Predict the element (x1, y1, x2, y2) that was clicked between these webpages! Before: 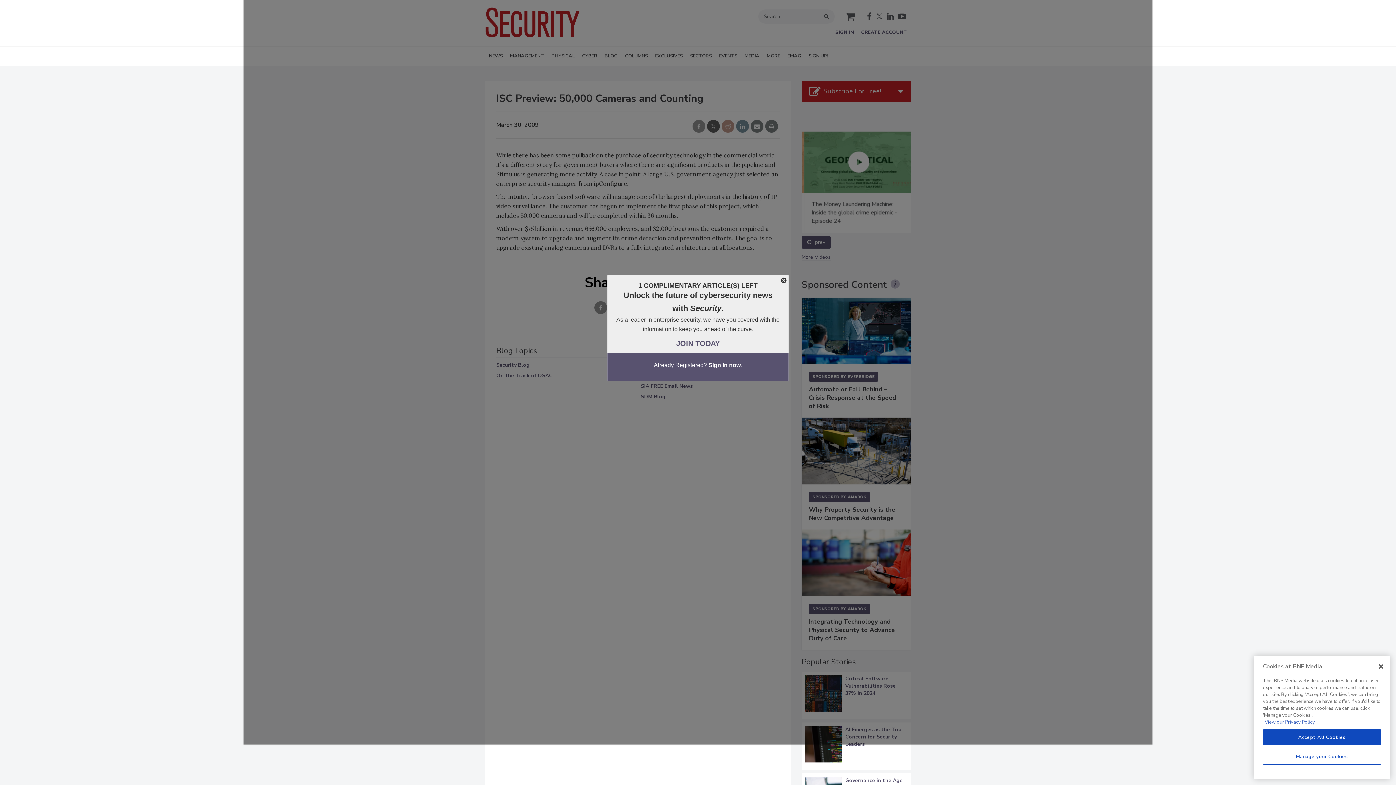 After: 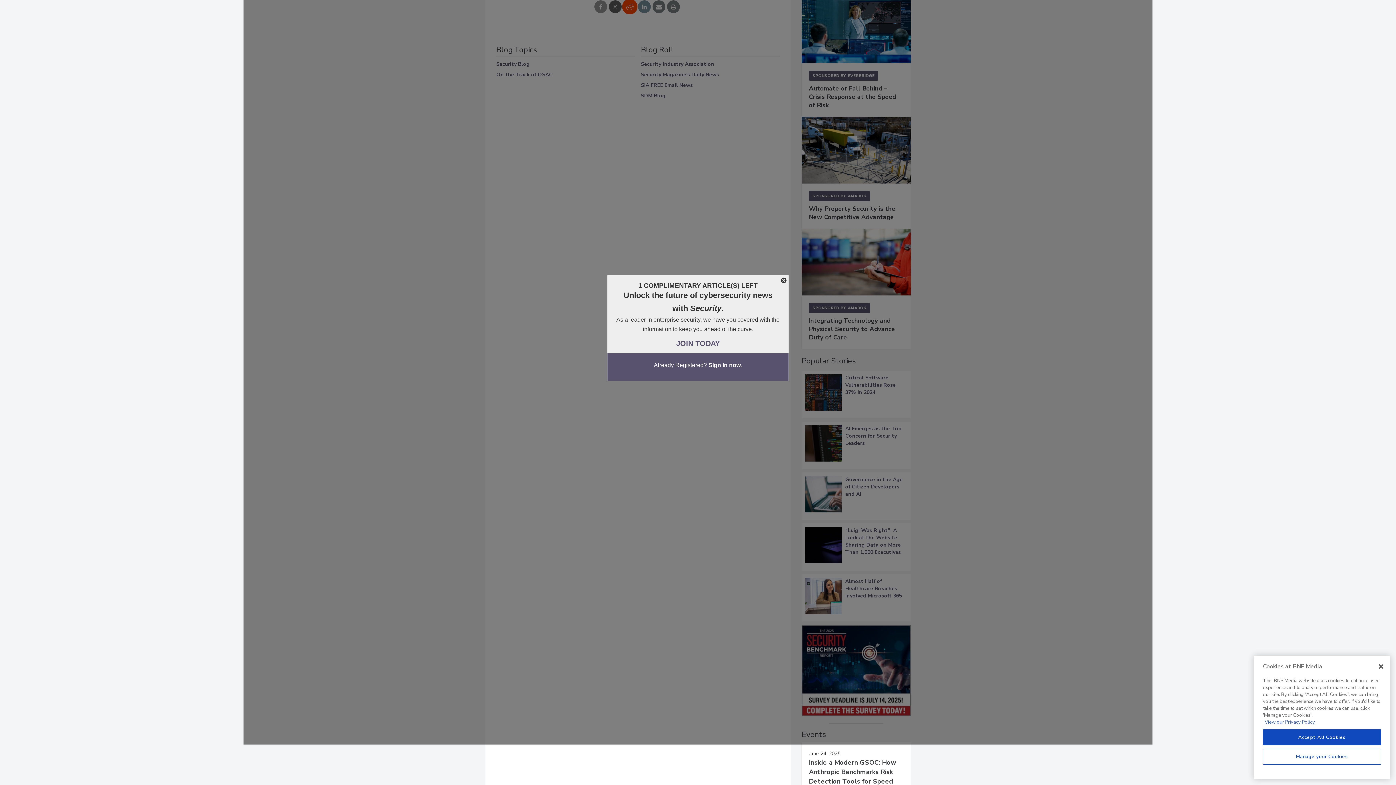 Action: bbox: (623, 336, 636, 344) label: reddit share